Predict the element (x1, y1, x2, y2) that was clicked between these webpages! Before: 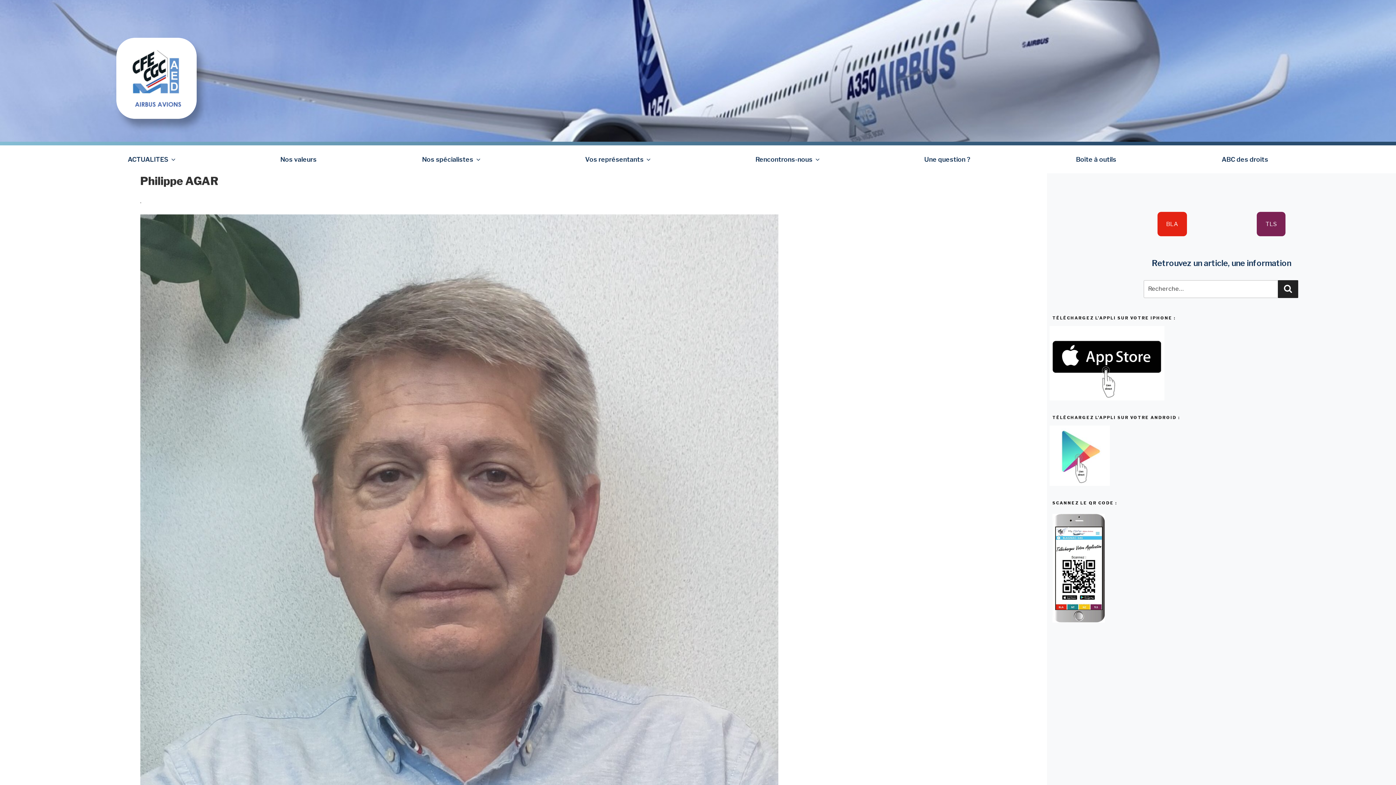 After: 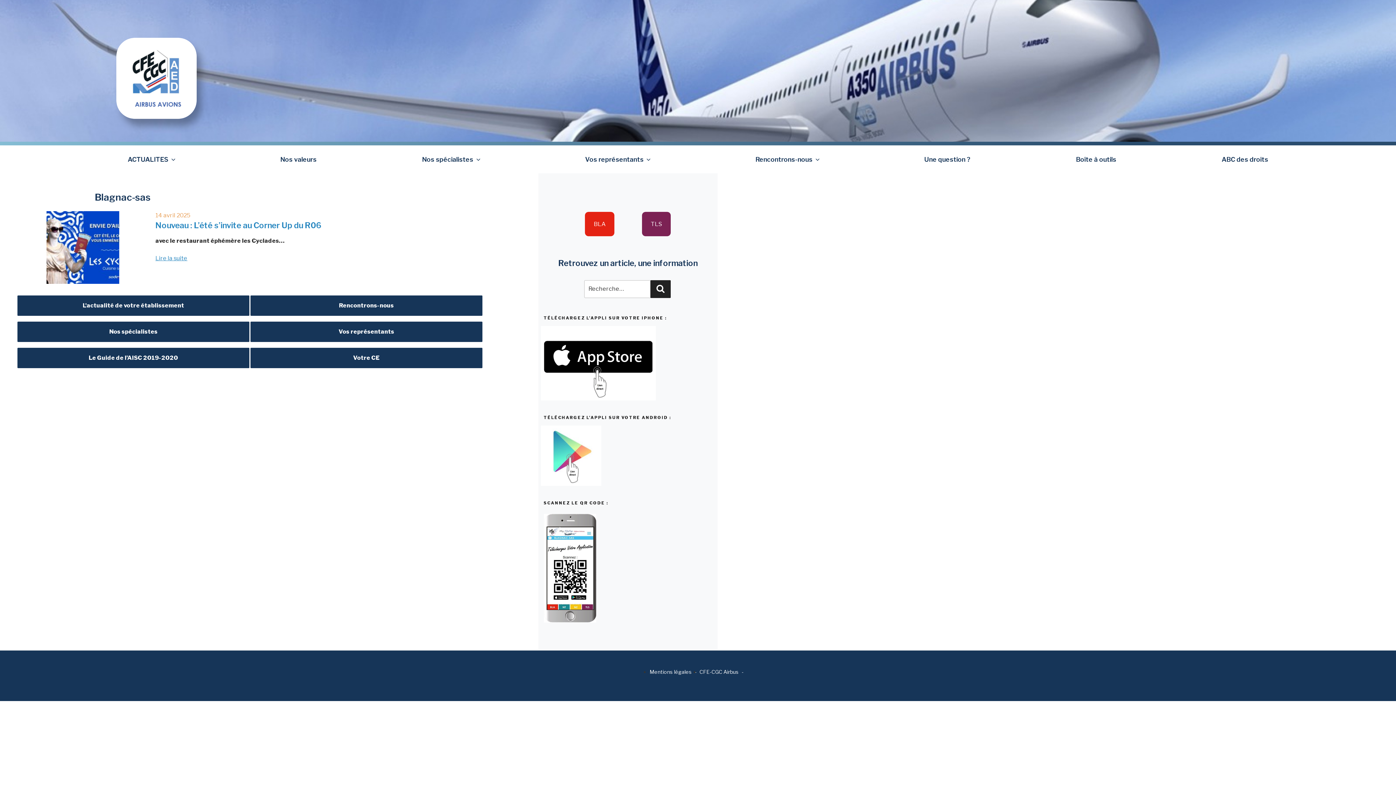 Action: label: BLA bbox: (1157, 212, 1187, 236)